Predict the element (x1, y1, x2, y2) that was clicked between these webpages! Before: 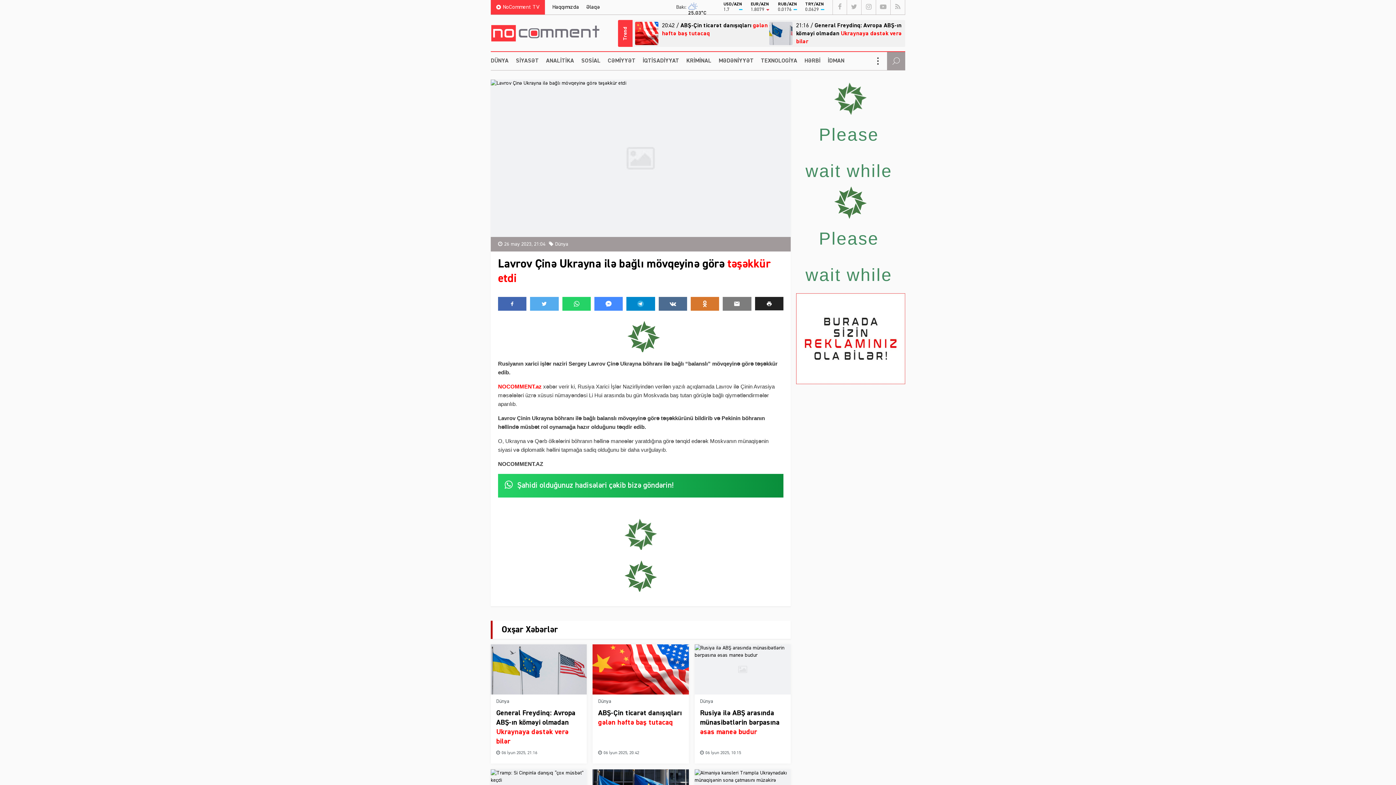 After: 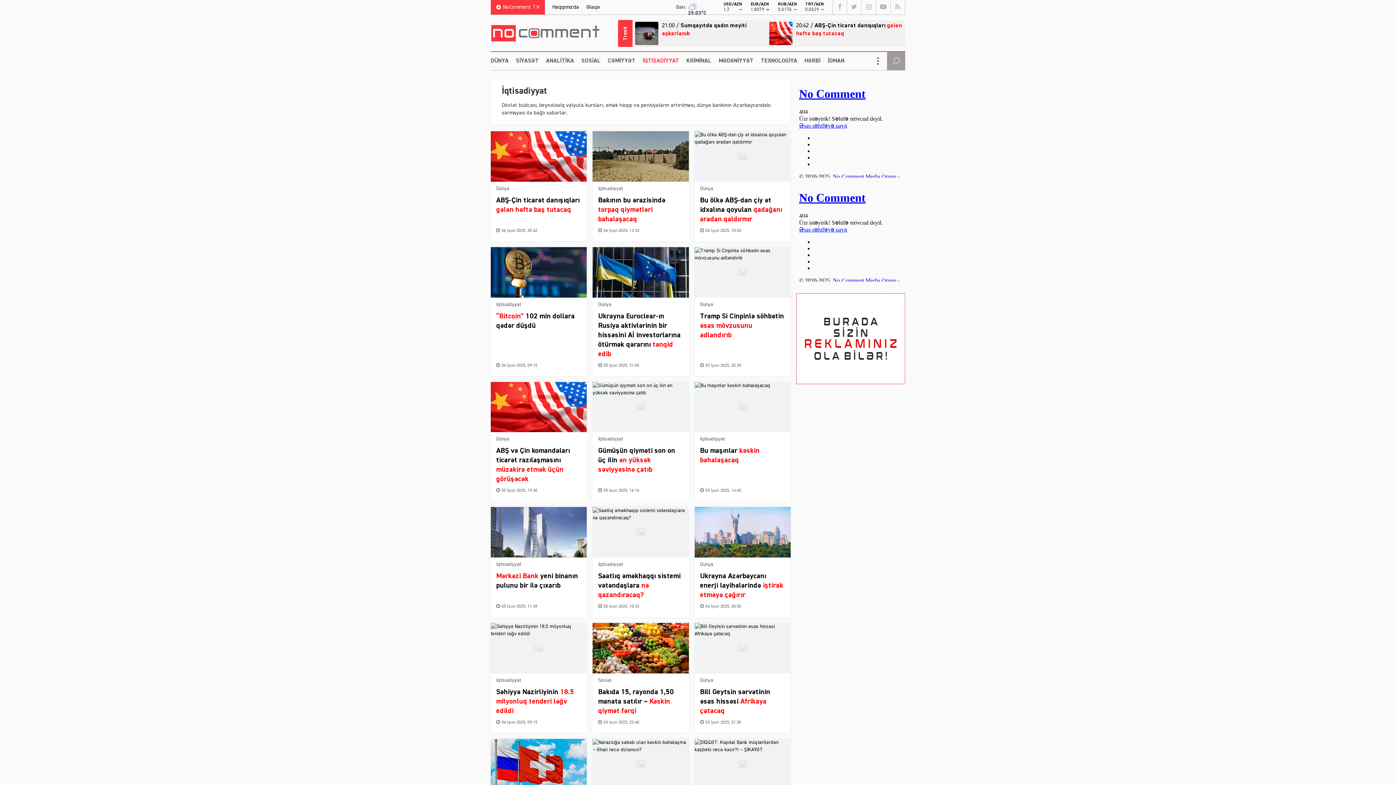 Action: bbox: (639, 52, 682, 70) label: İQTİSADİYYAT